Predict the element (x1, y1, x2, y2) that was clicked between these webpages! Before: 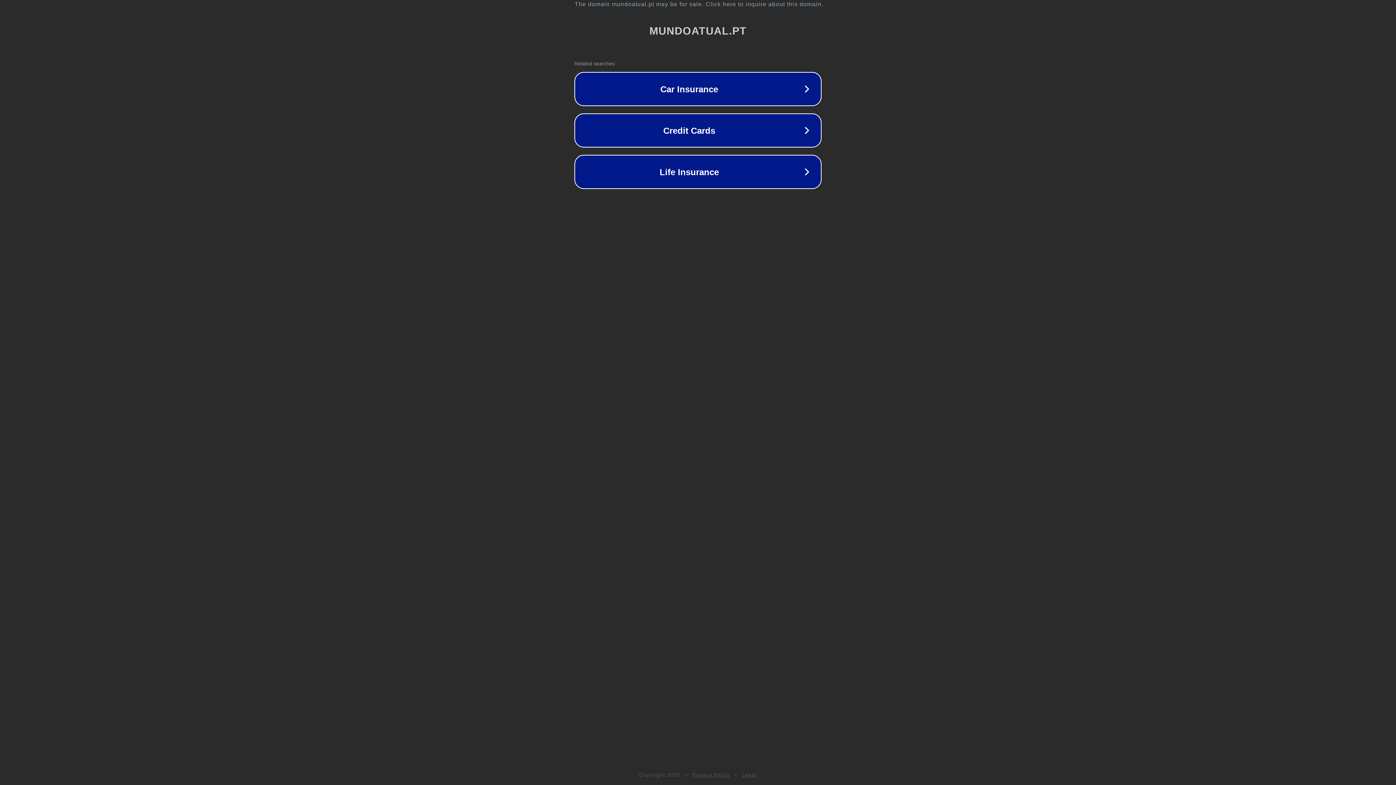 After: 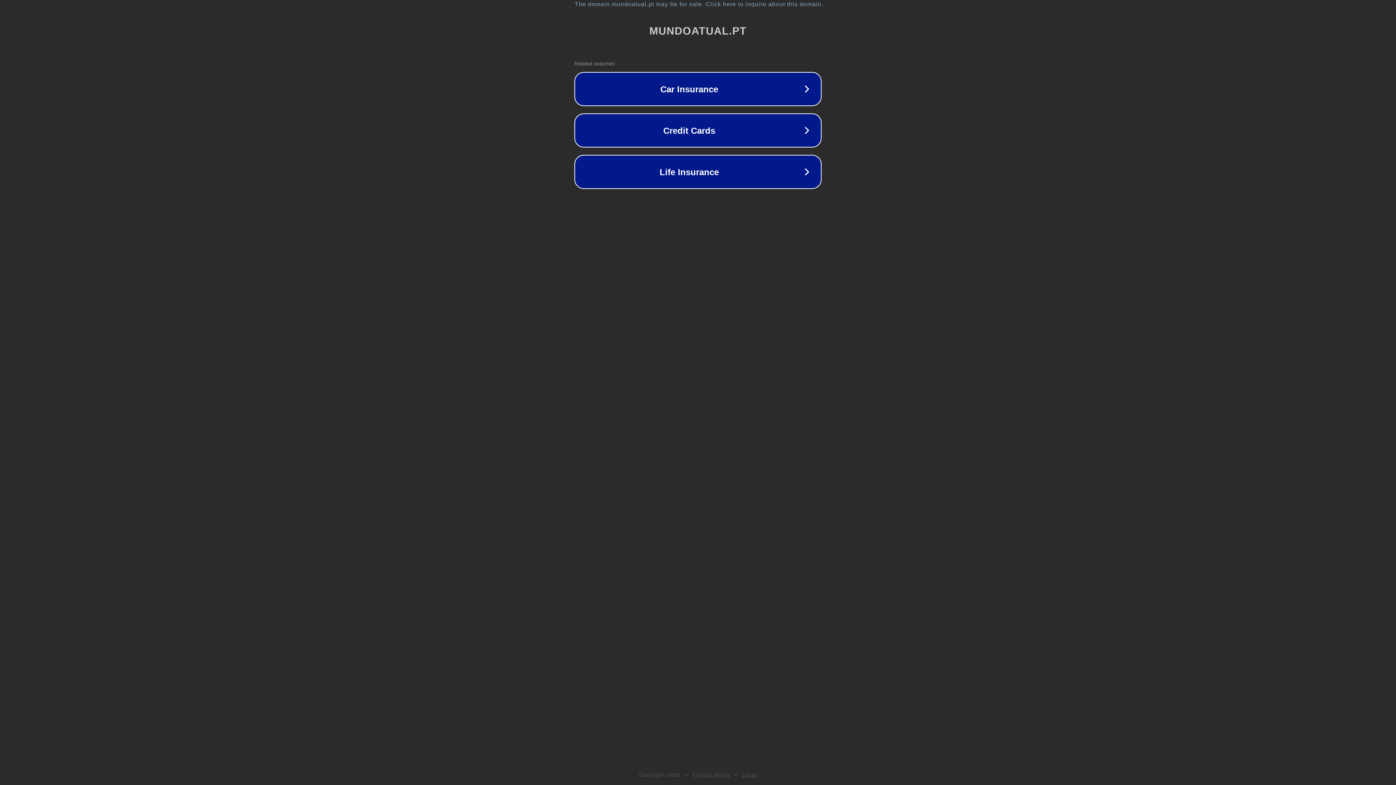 Action: bbox: (692, 772, 730, 778) label: Privacy Policy